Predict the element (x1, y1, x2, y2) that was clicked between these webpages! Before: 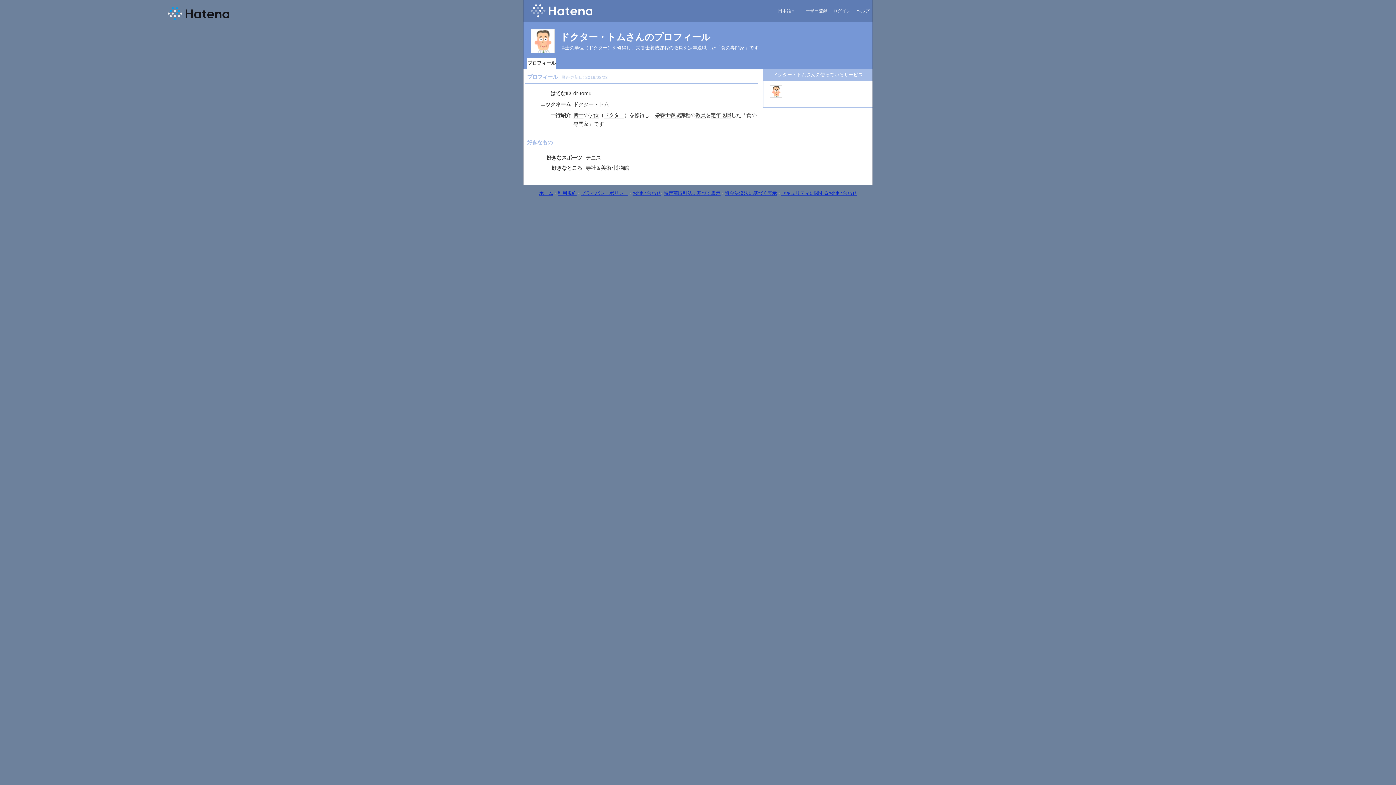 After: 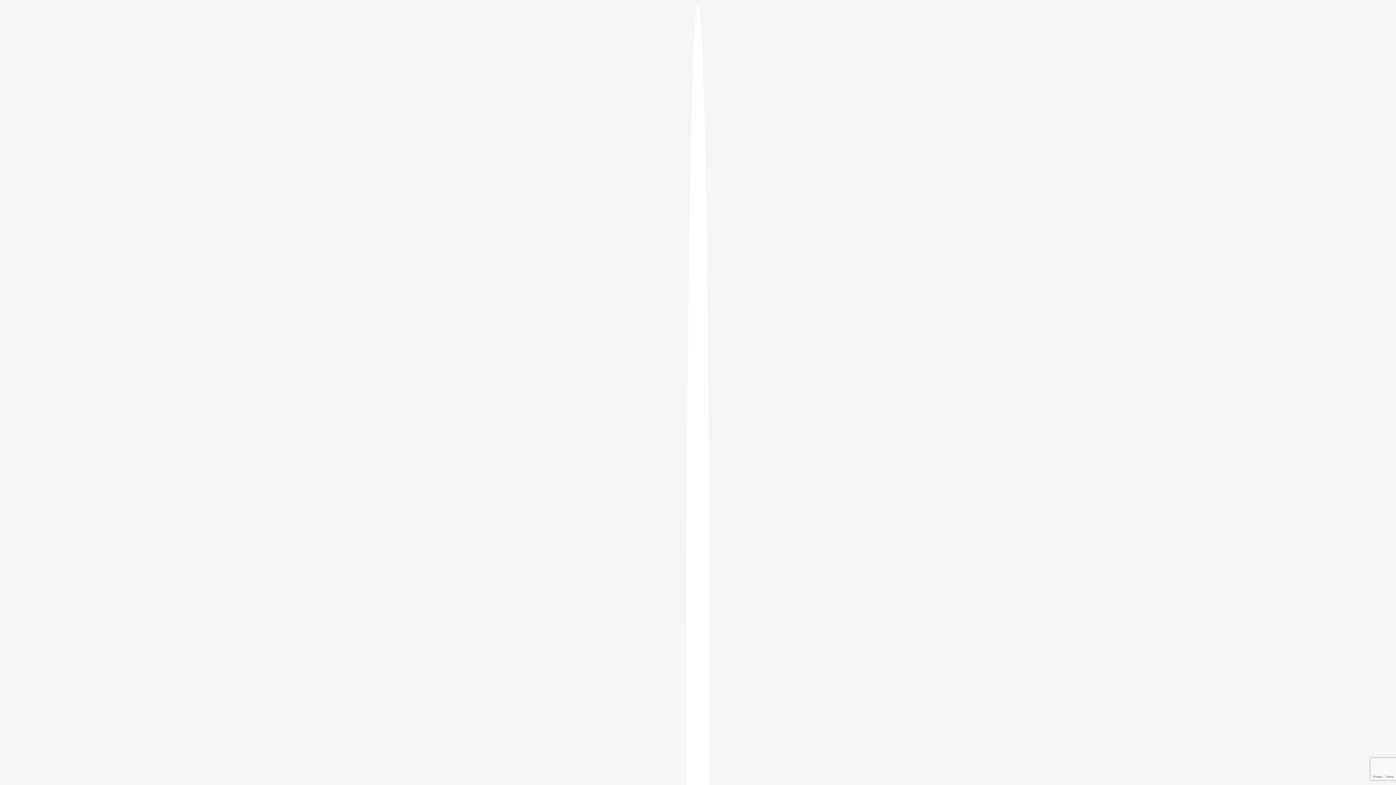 Action: bbox: (833, 8, 850, 13) label: ログイン